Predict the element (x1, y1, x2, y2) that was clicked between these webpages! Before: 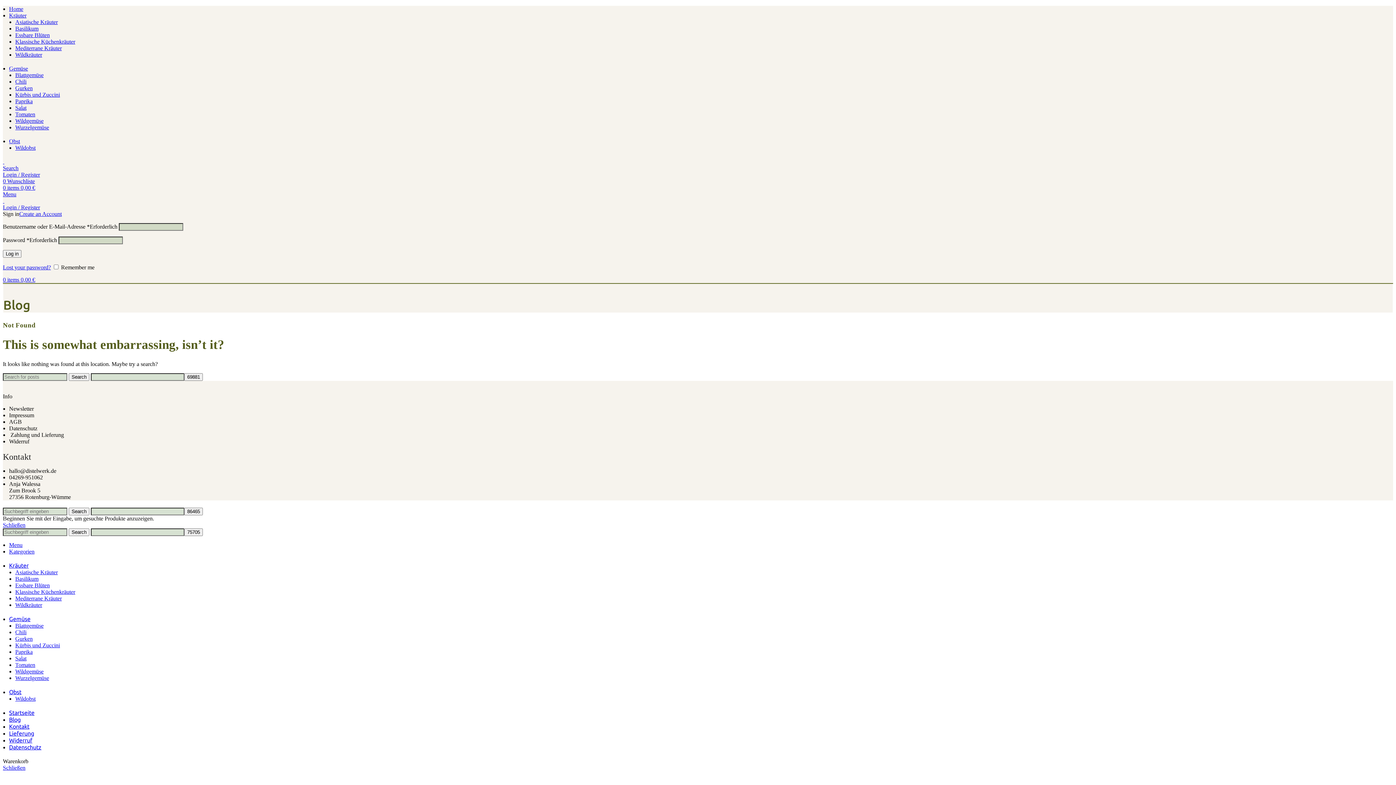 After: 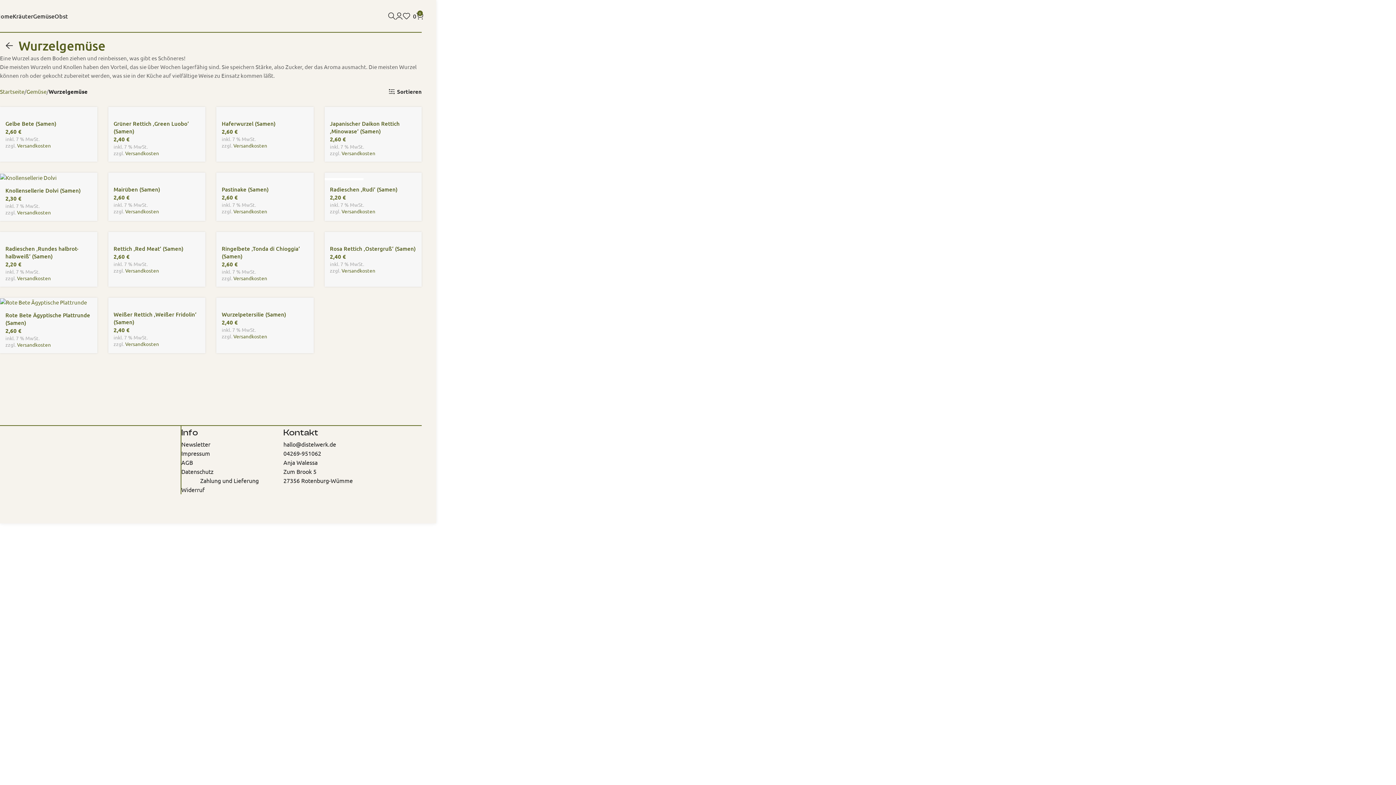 Action: bbox: (15, 124, 49, 130) label: Wurzelgemüse